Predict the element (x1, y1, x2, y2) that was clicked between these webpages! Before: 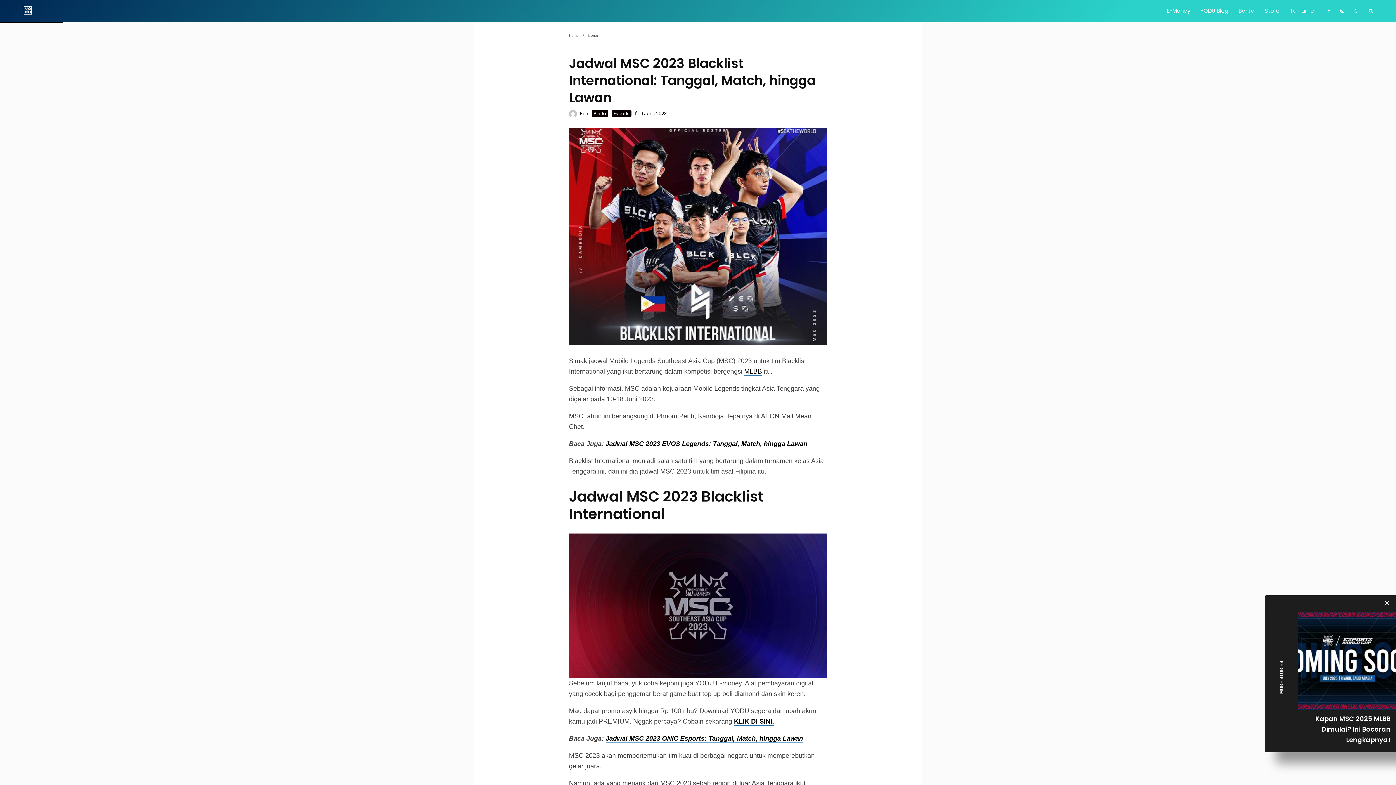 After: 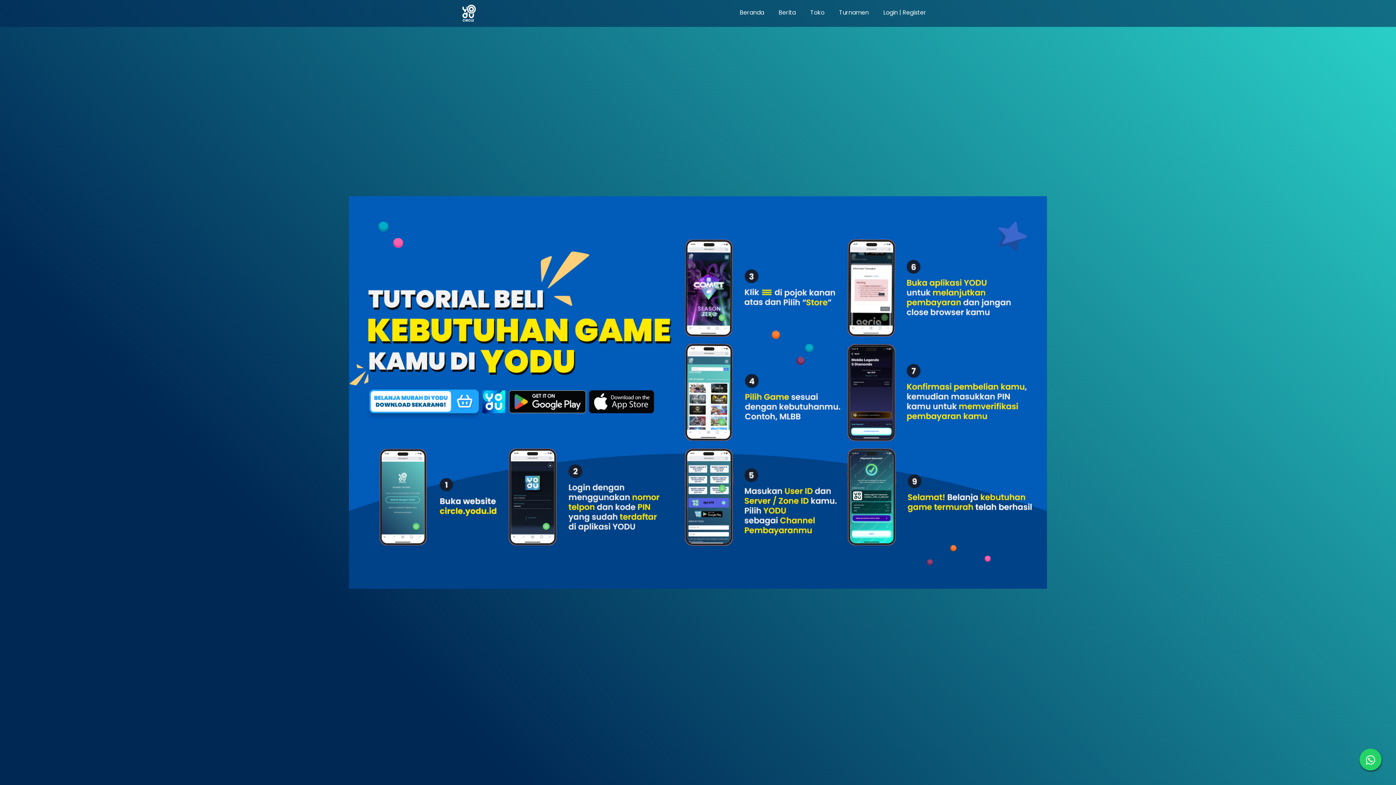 Action: bbox: (1260, 0, 1285, 21) label: Store